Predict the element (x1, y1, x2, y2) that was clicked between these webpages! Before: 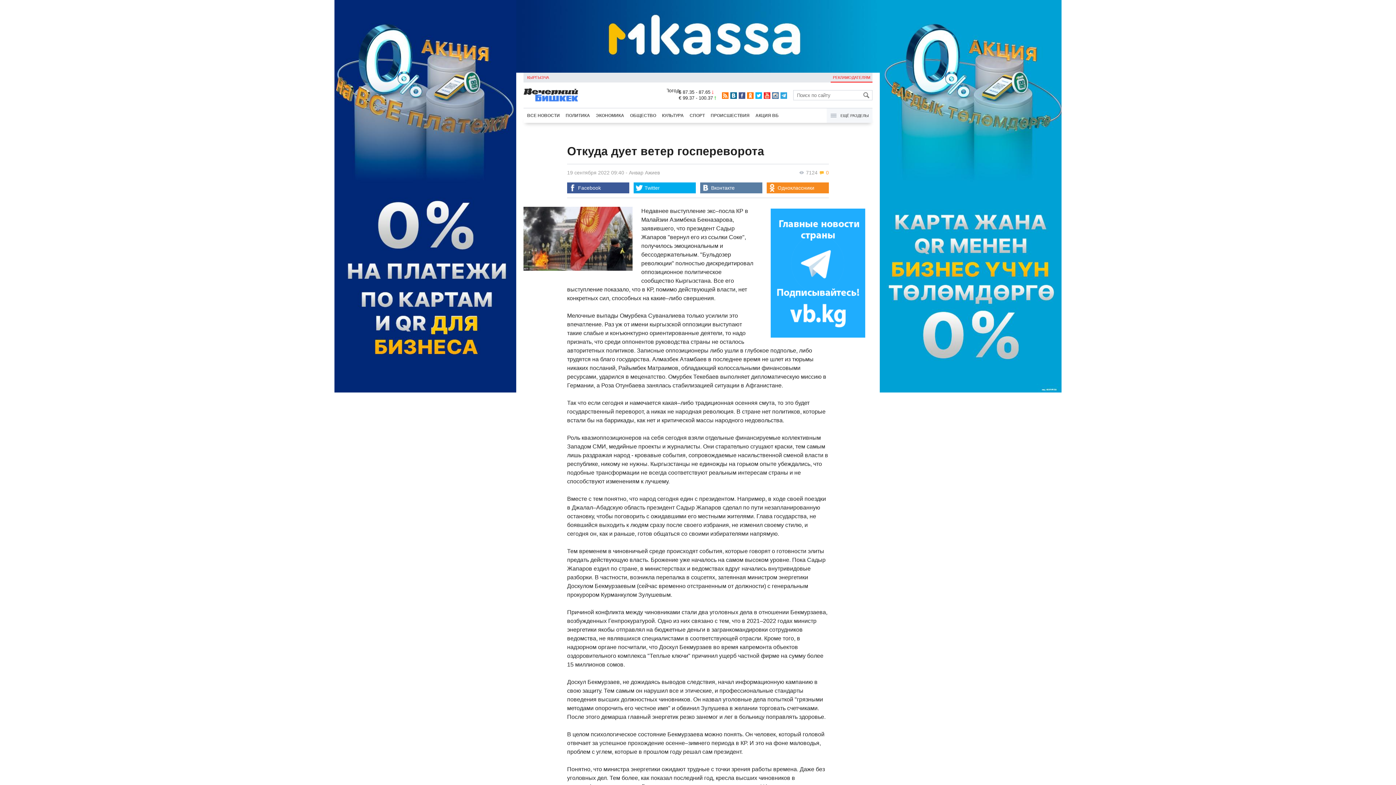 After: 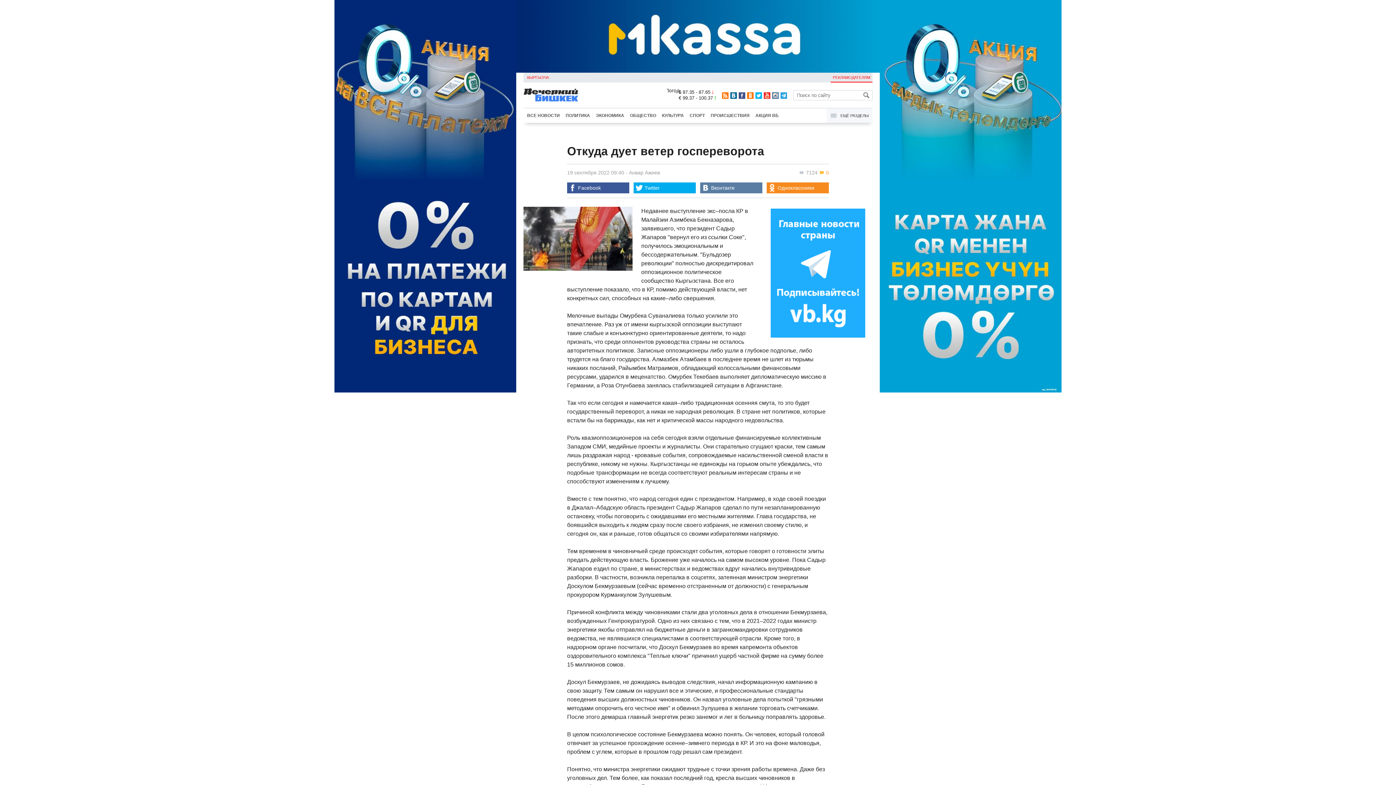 Action: bbox: (722, 92, 728, 98)